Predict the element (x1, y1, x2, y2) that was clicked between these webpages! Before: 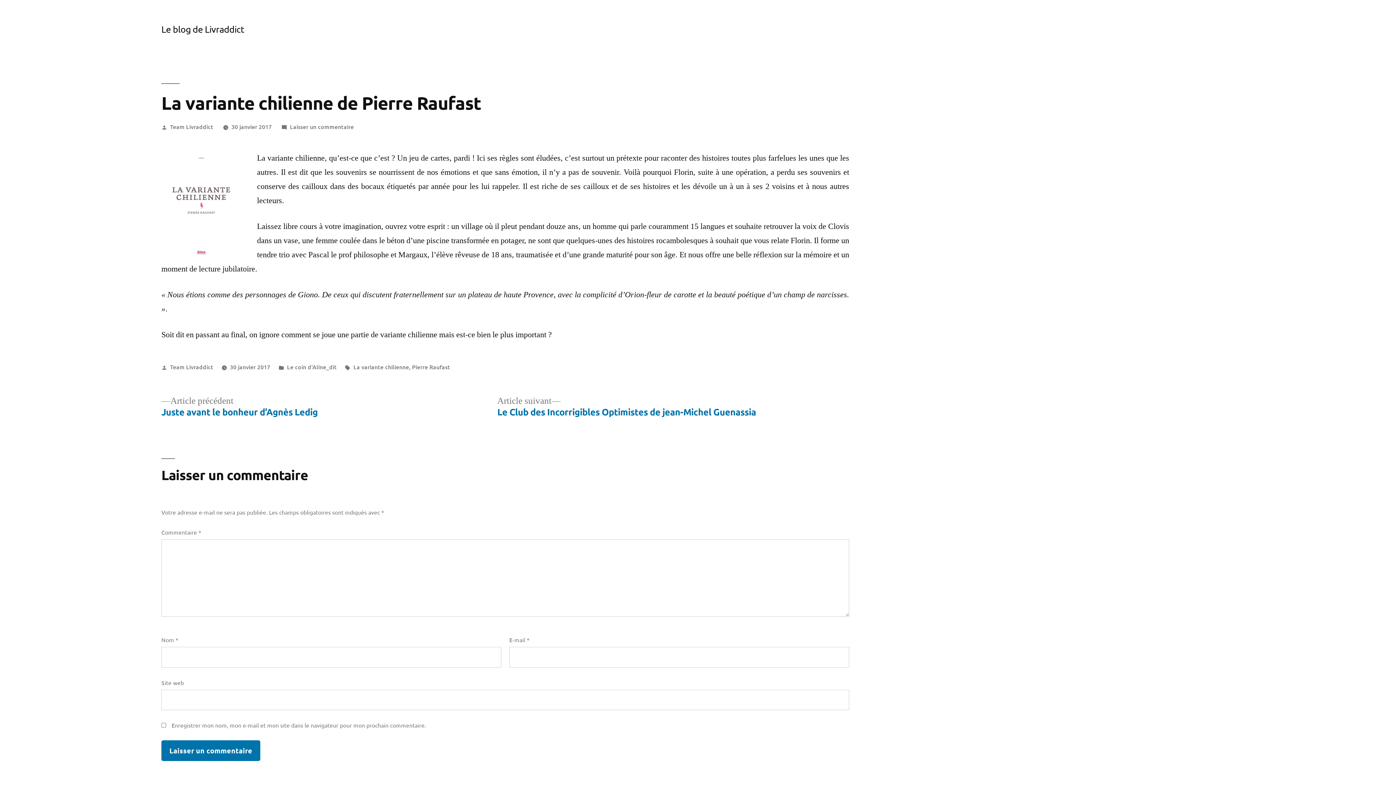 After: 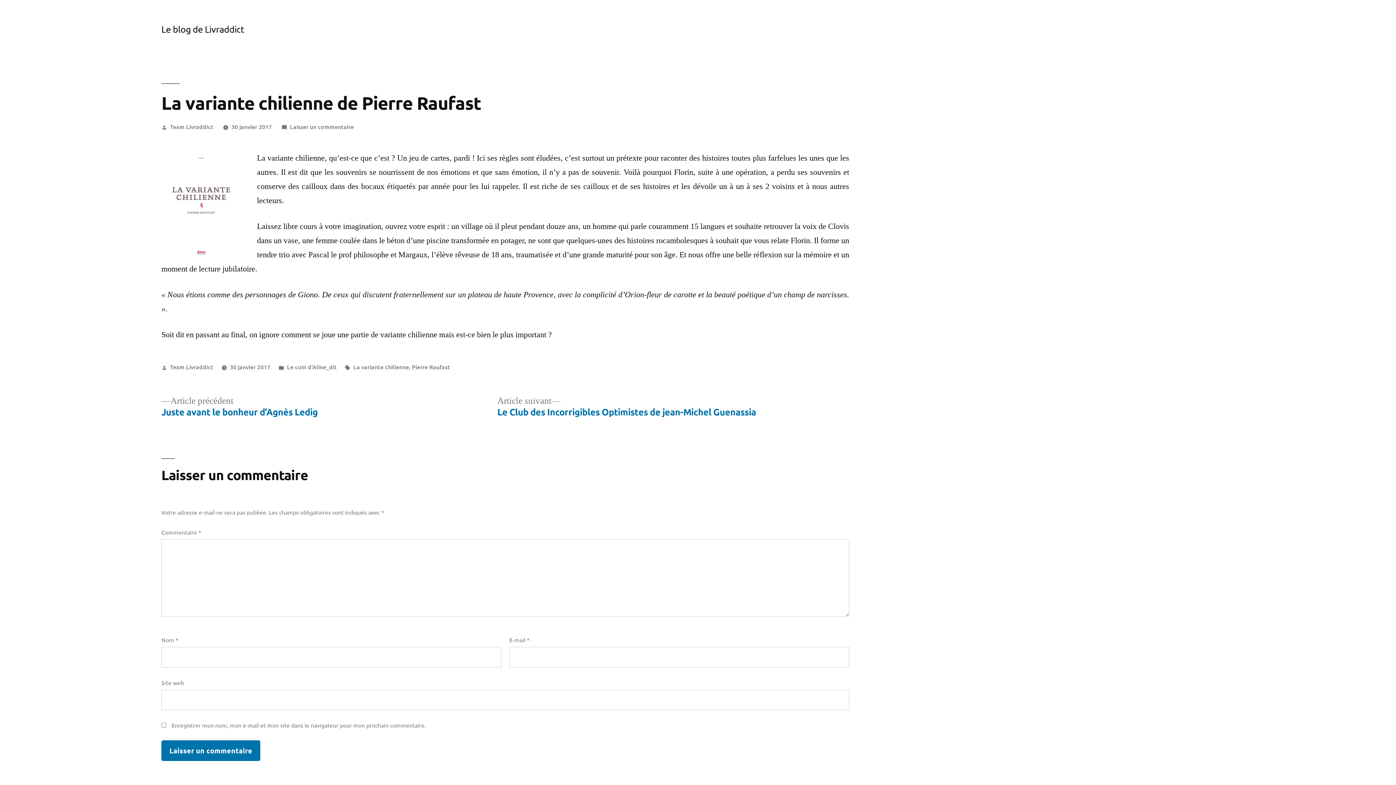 Action: bbox: (231, 122, 271, 130) label: 30 janvier 2017